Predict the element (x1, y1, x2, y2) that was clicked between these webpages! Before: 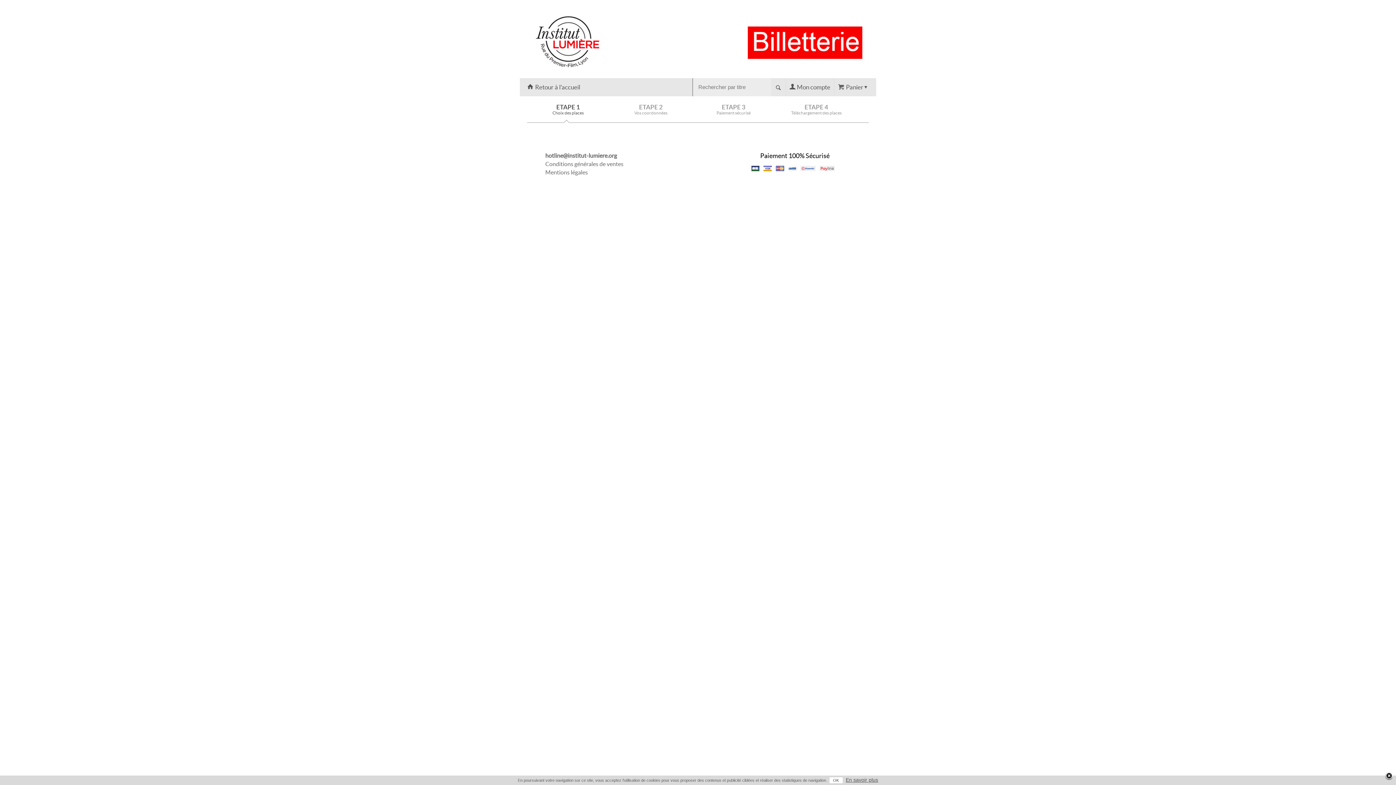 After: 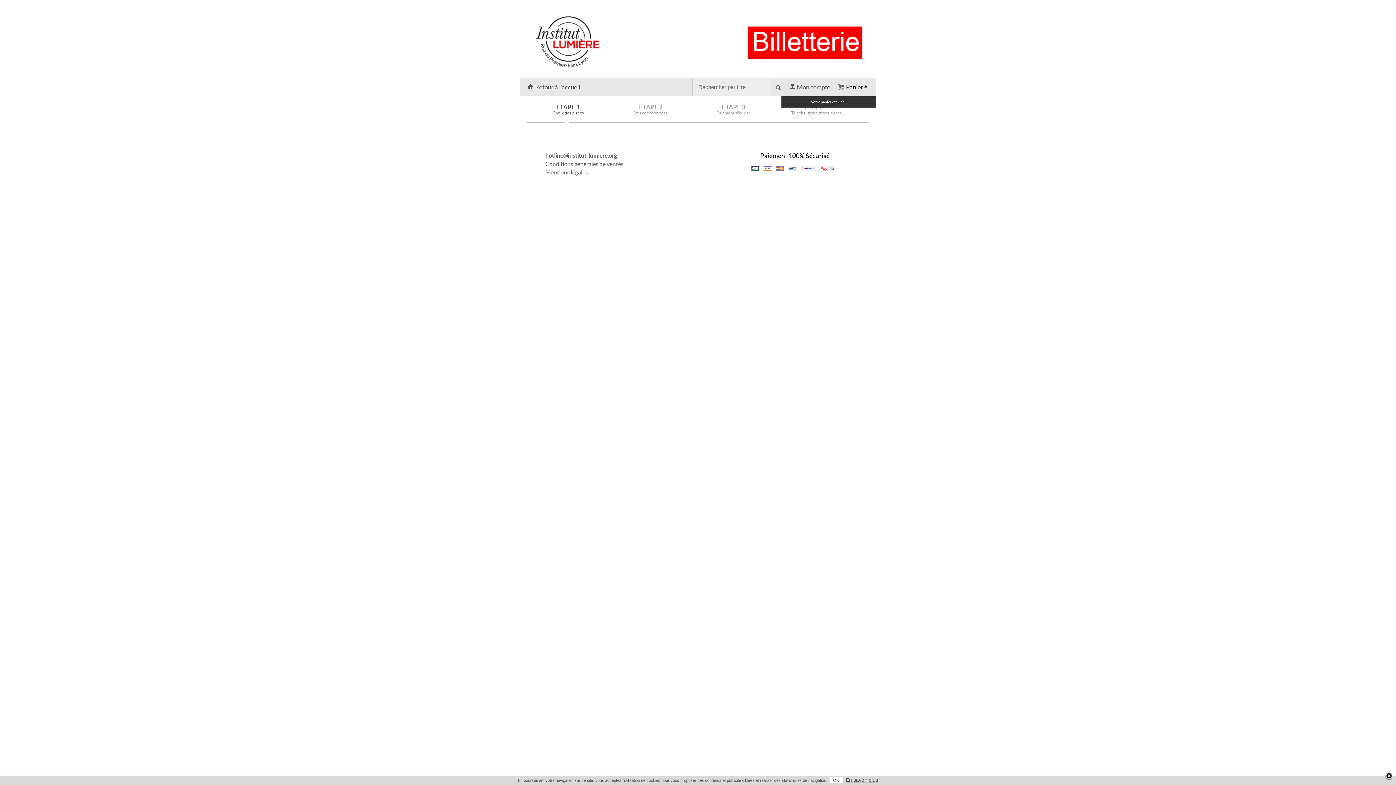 Action: bbox: (834, 78, 869, 96)